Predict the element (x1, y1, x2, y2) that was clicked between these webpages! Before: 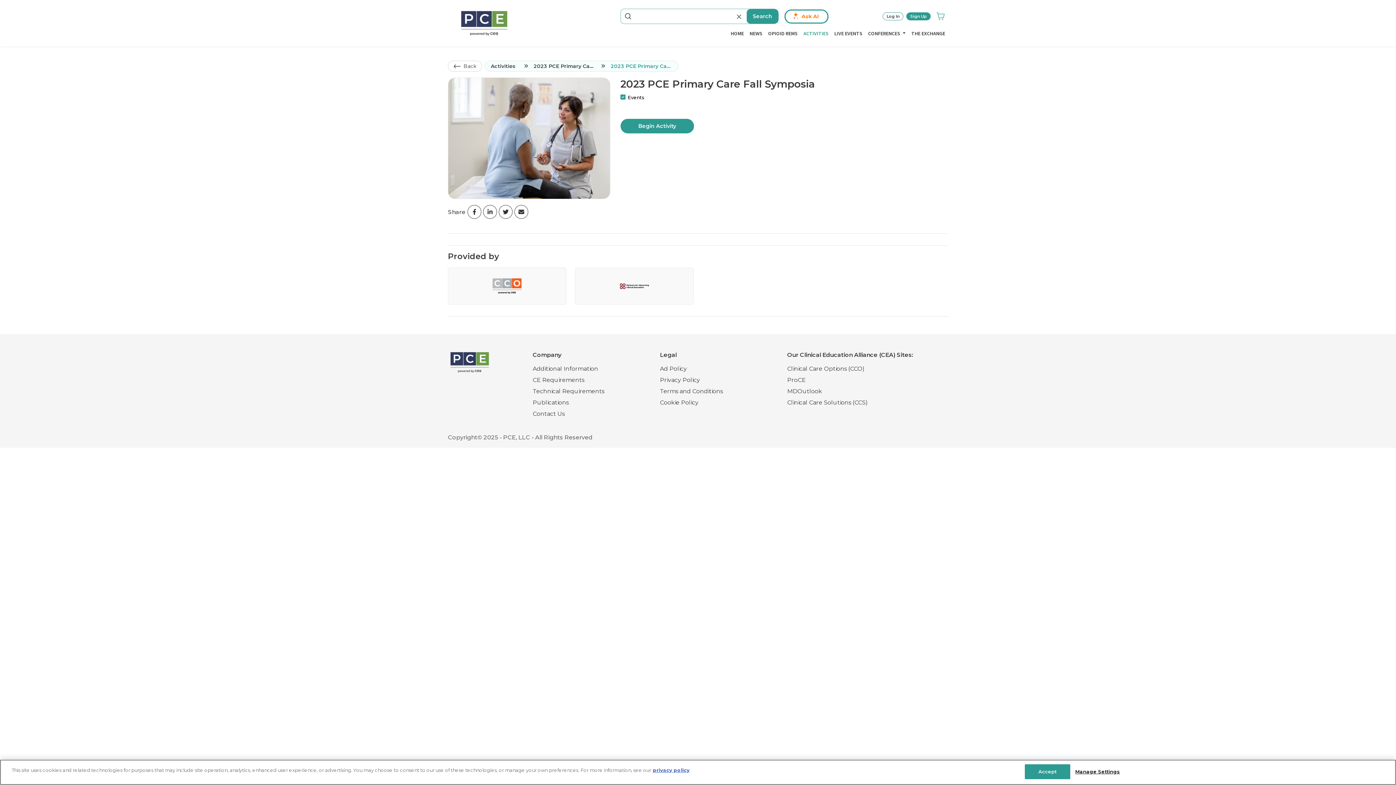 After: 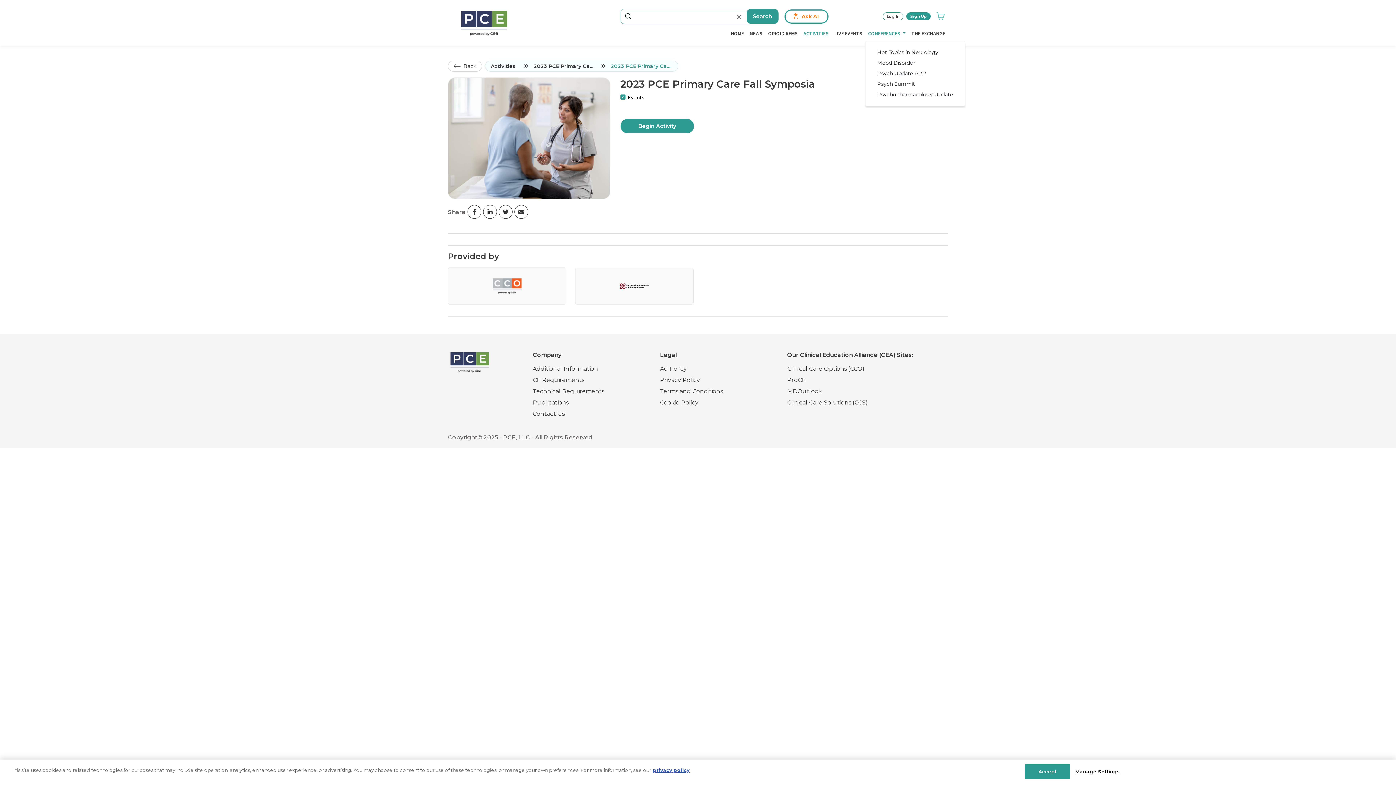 Action: label: CONFERENCES  bbox: (865, 26, 908, 40)